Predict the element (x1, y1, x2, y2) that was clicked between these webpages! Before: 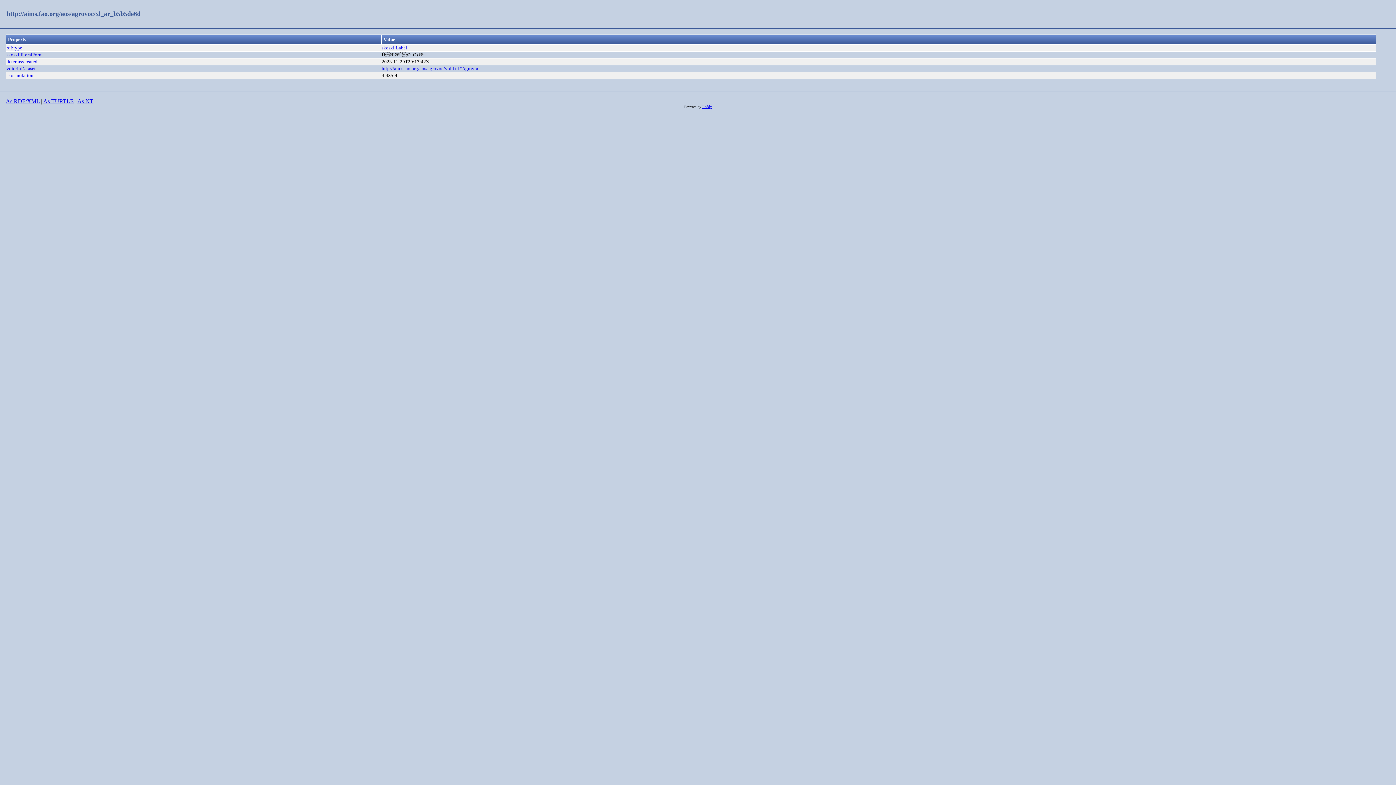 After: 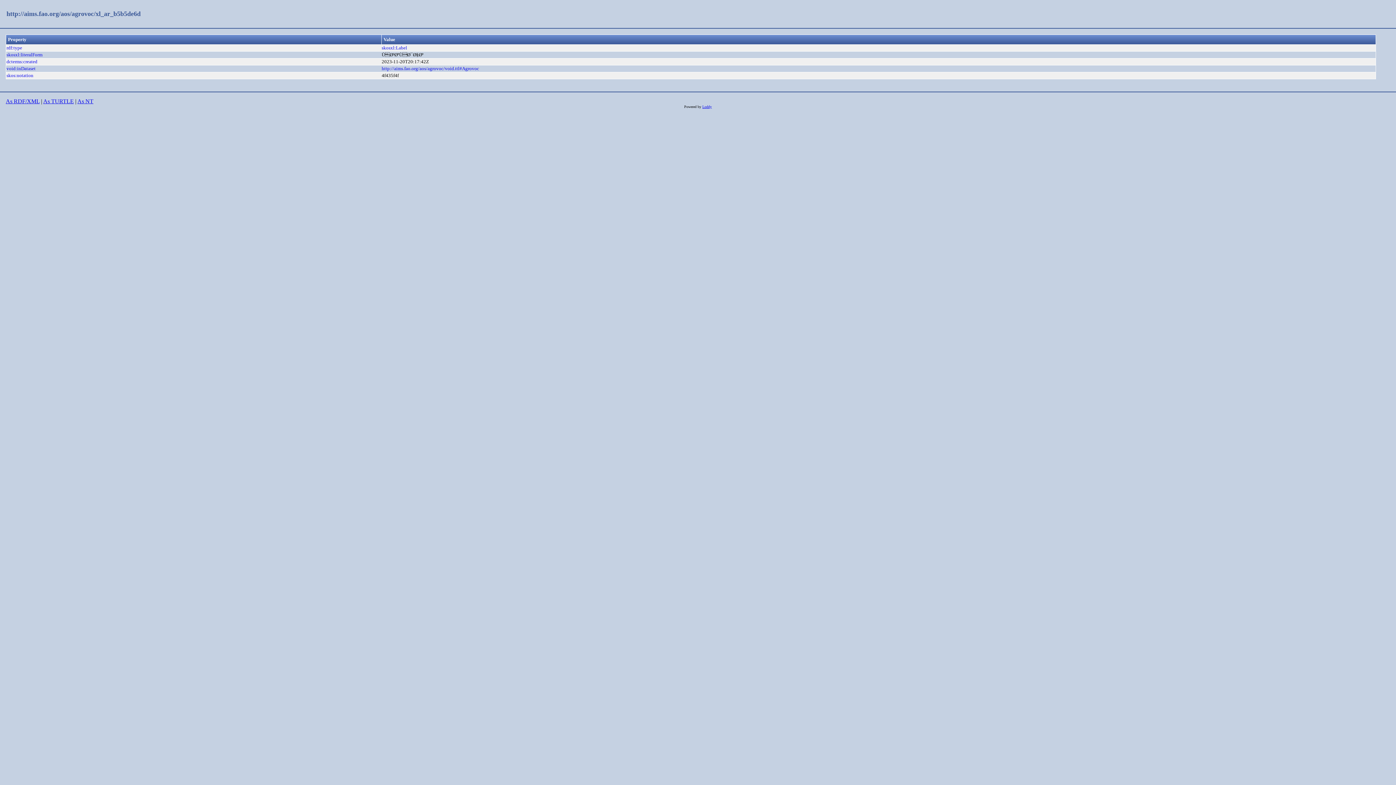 Action: bbox: (5, 98, 39, 104) label: As RDF/XML